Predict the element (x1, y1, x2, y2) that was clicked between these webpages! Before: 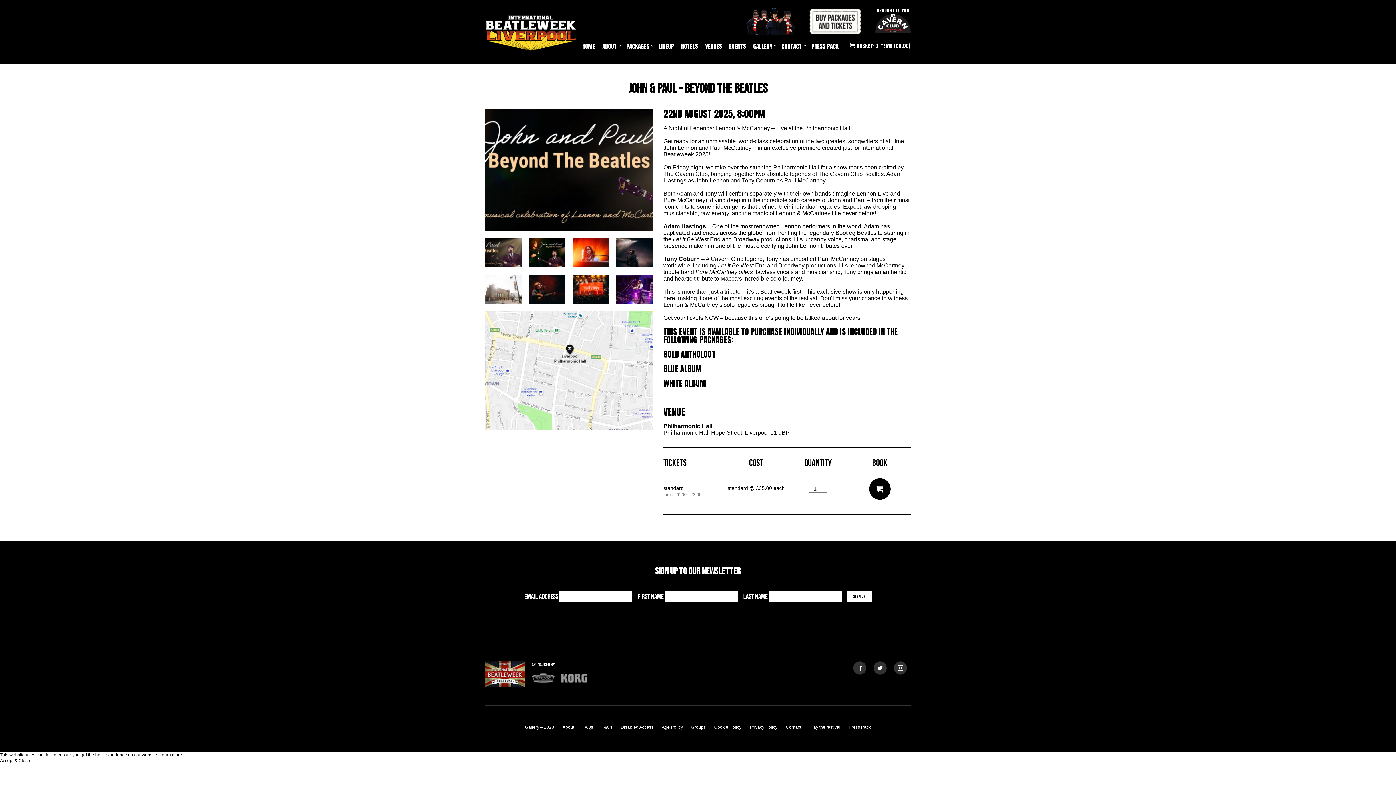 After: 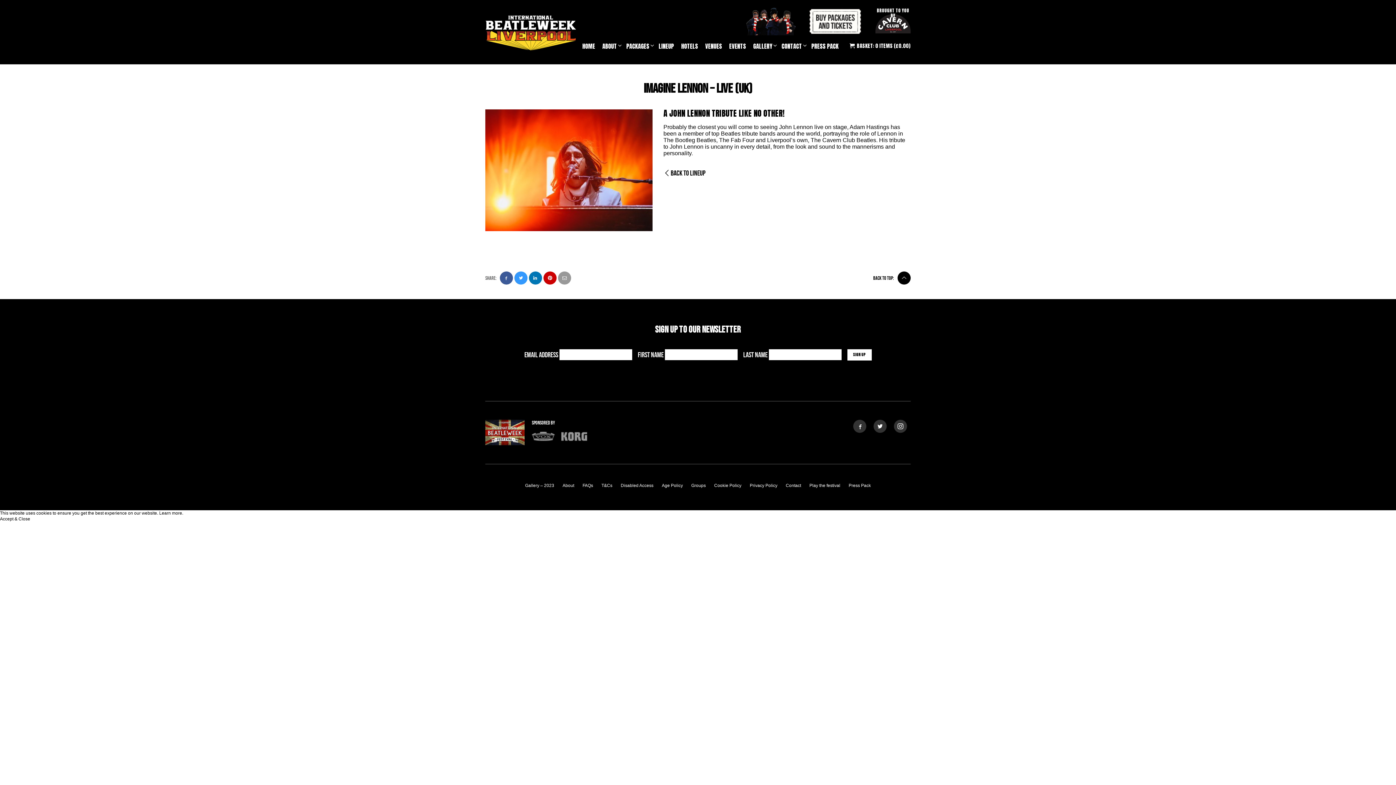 Action: bbox: (834, 190, 889, 196) label: Imagine Lennon-Live